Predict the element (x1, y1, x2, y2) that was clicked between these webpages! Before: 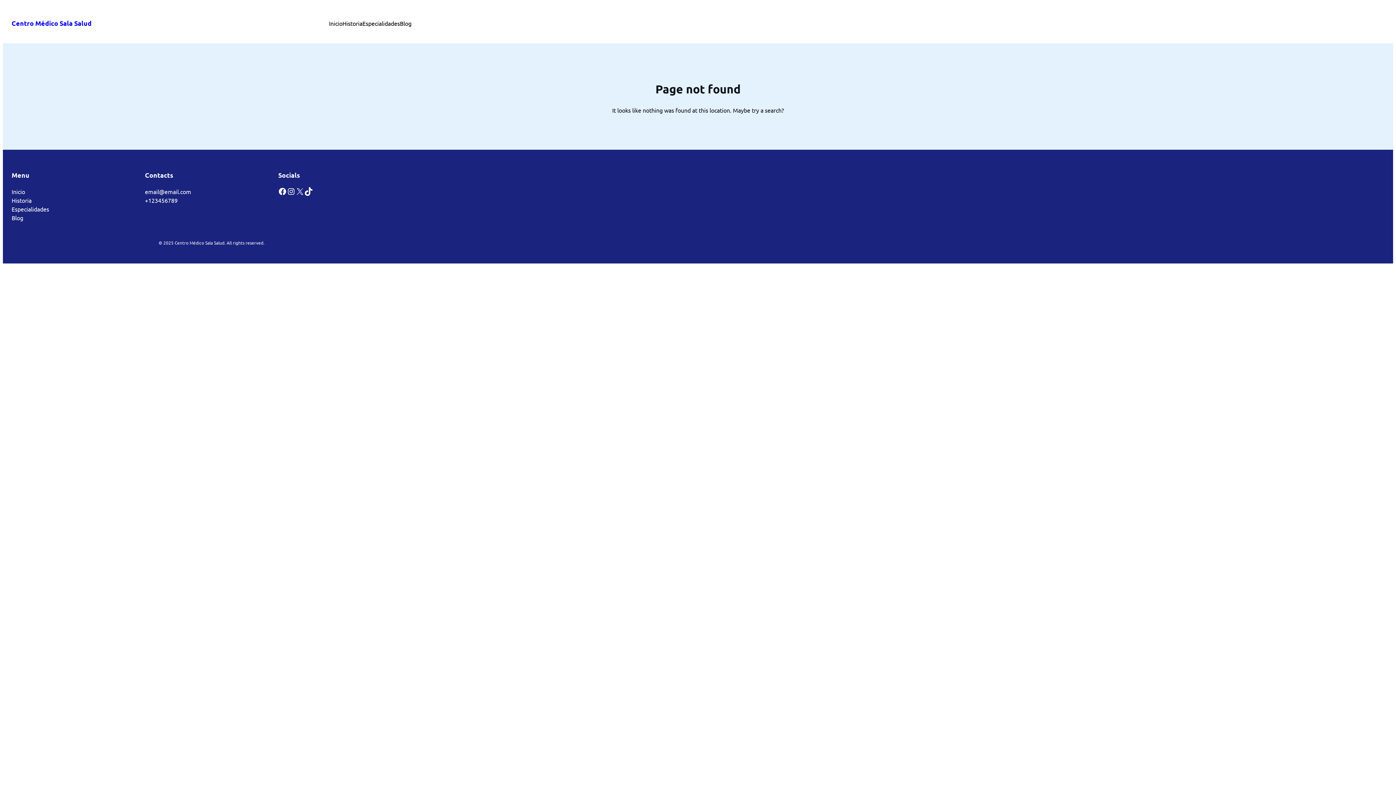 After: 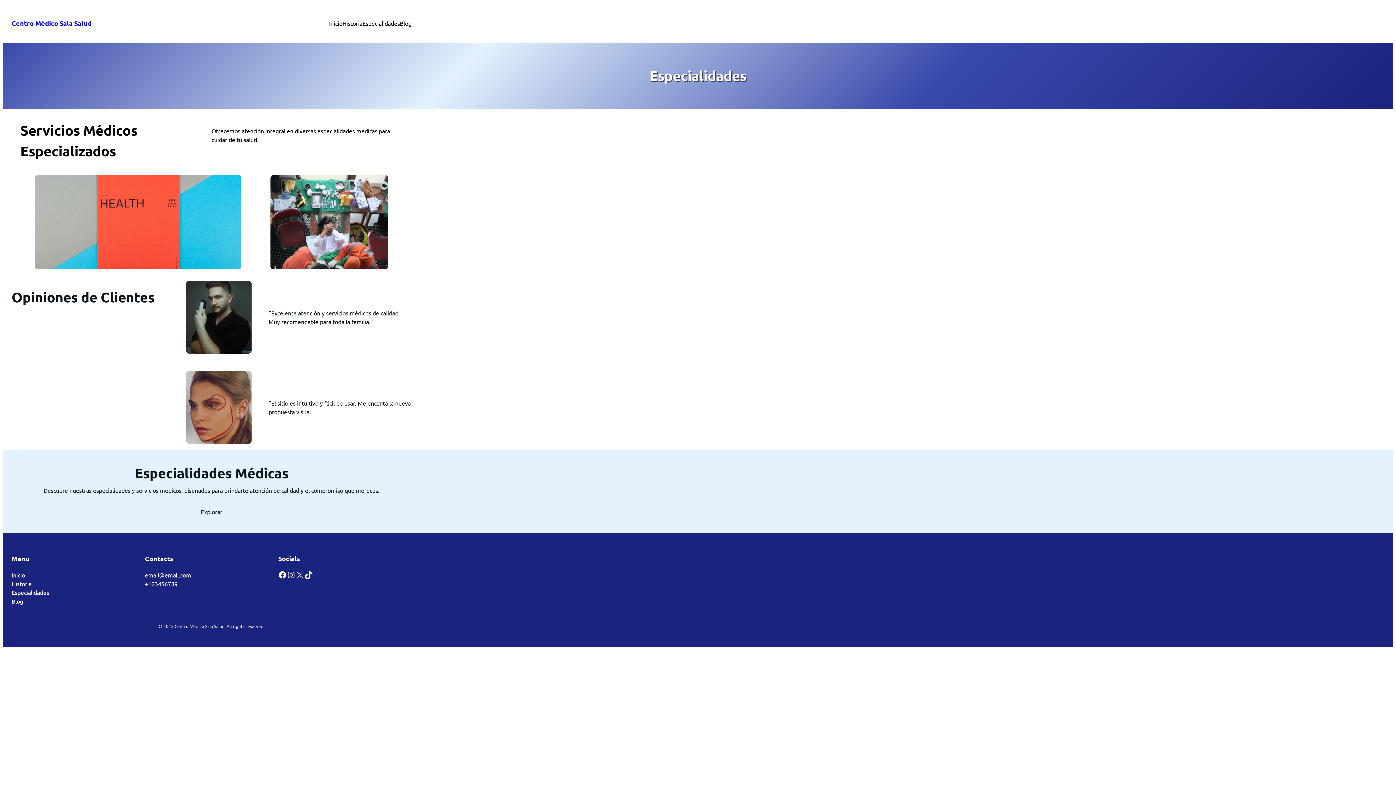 Action: label: Especialidades bbox: (362, 18, 400, 27)